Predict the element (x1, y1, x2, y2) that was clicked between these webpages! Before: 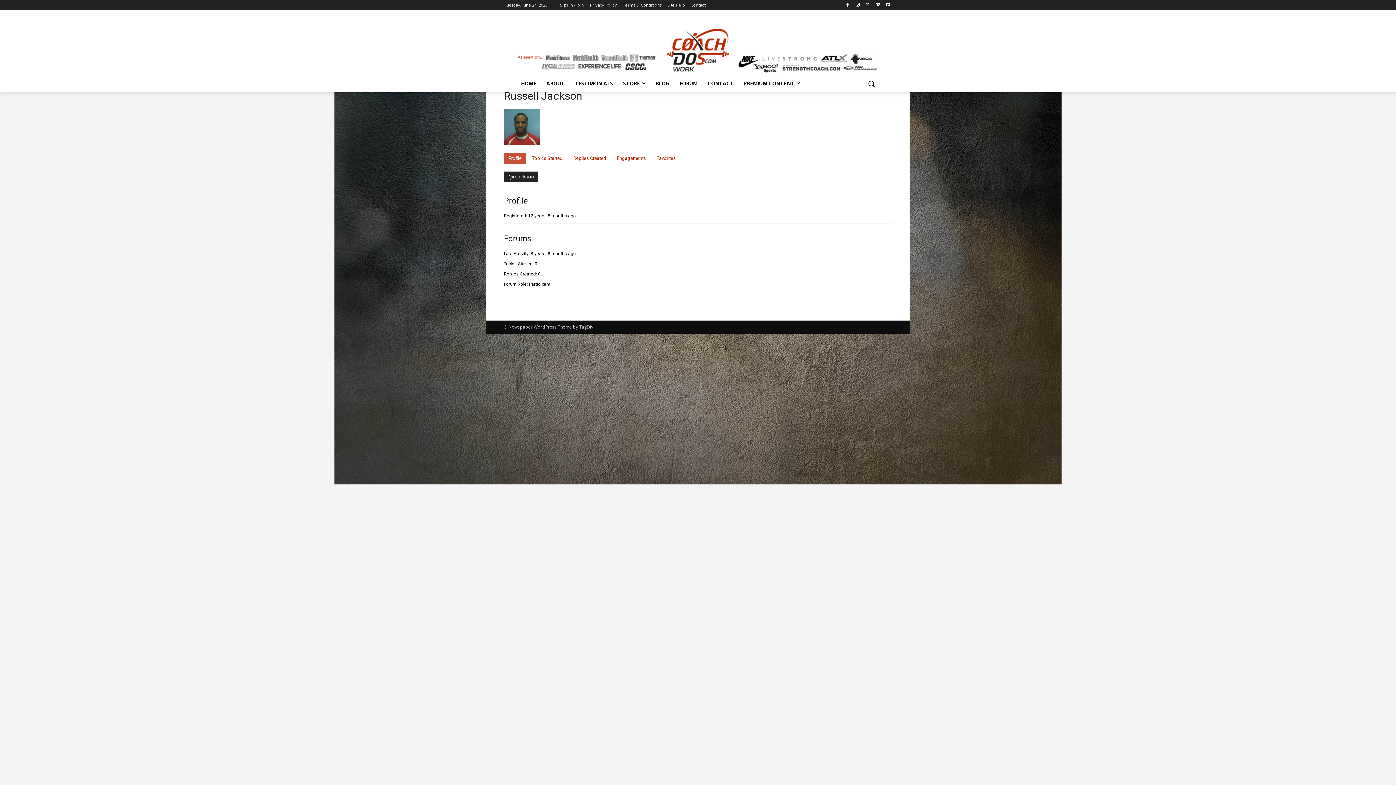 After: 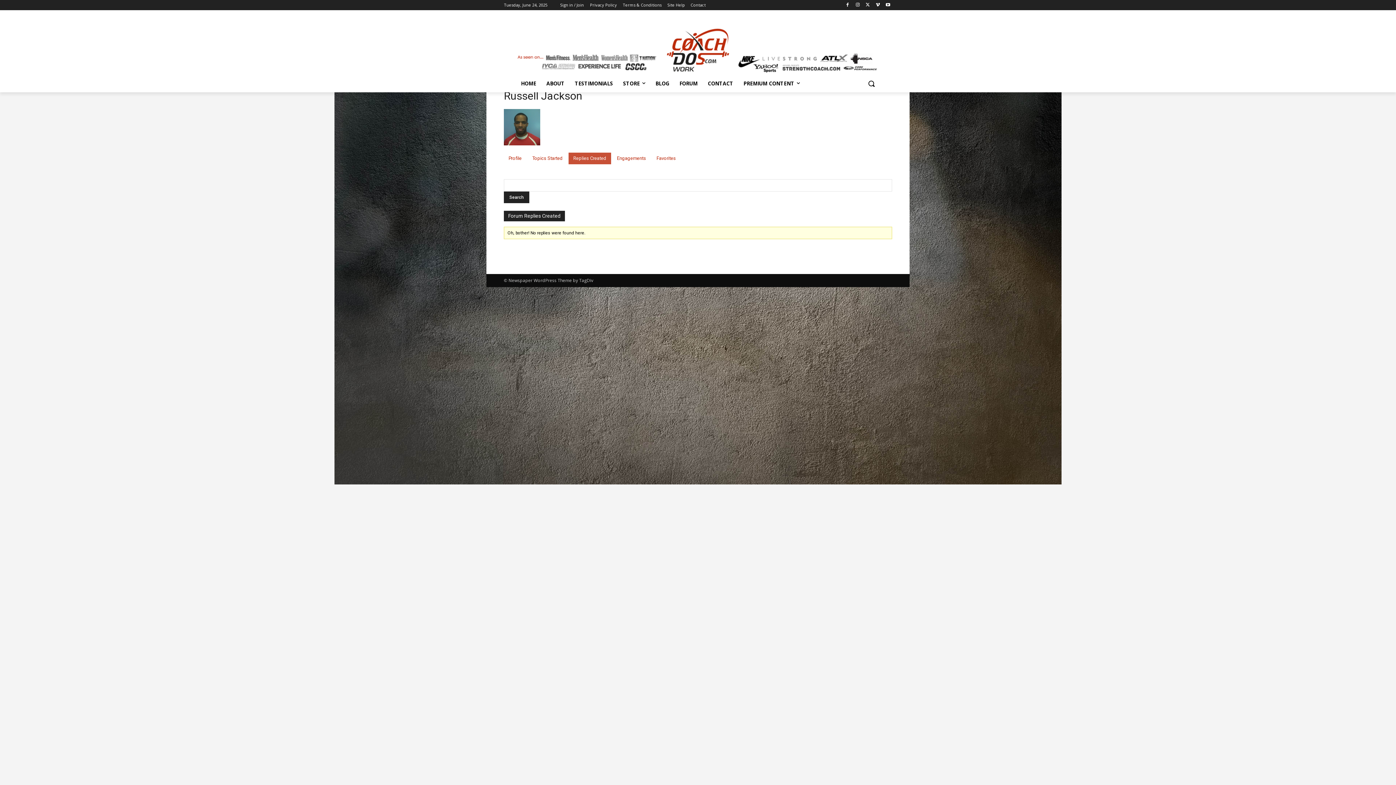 Action: bbox: (568, 152, 611, 164) label: Replies Created